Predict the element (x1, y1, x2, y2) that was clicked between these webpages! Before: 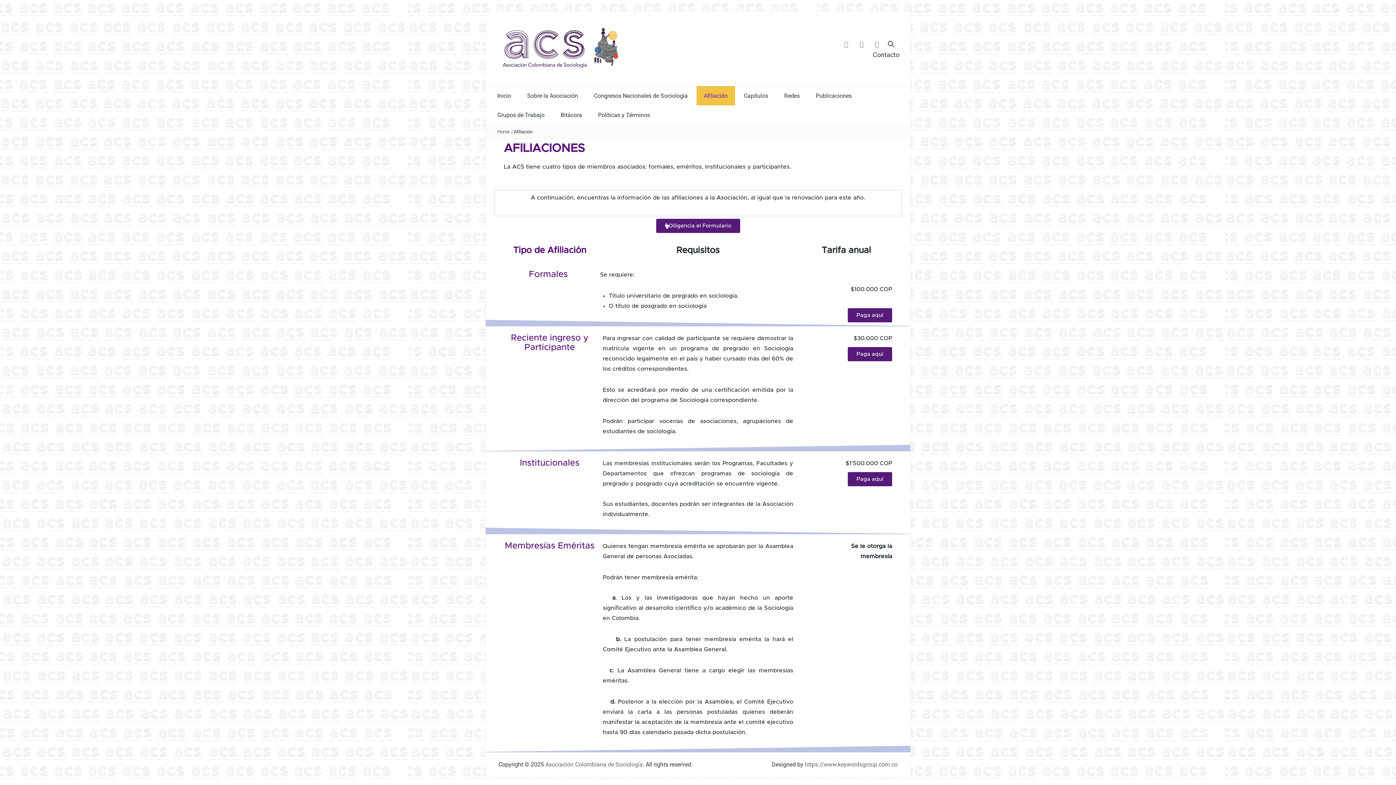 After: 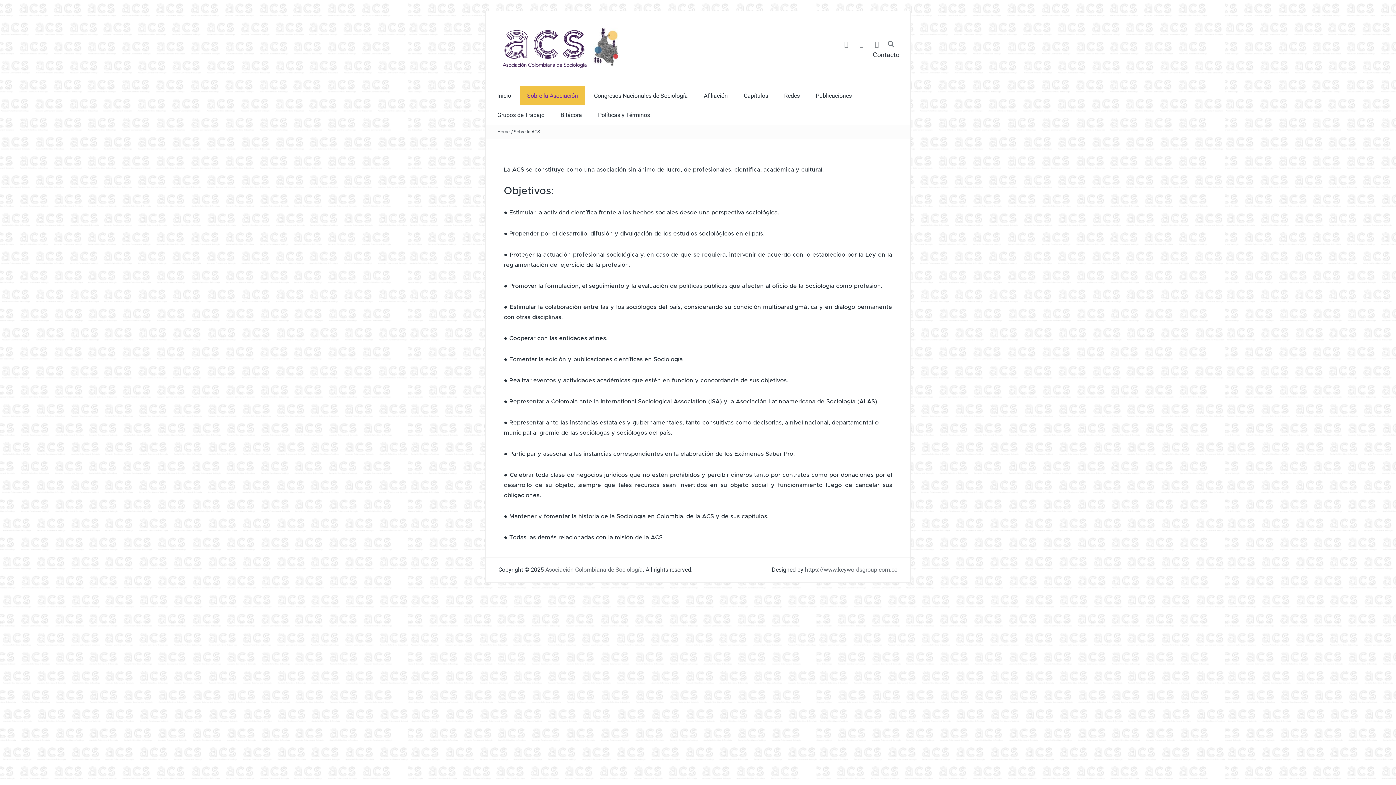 Action: bbox: (520, 86, 585, 105) label: Sobre la Asociación